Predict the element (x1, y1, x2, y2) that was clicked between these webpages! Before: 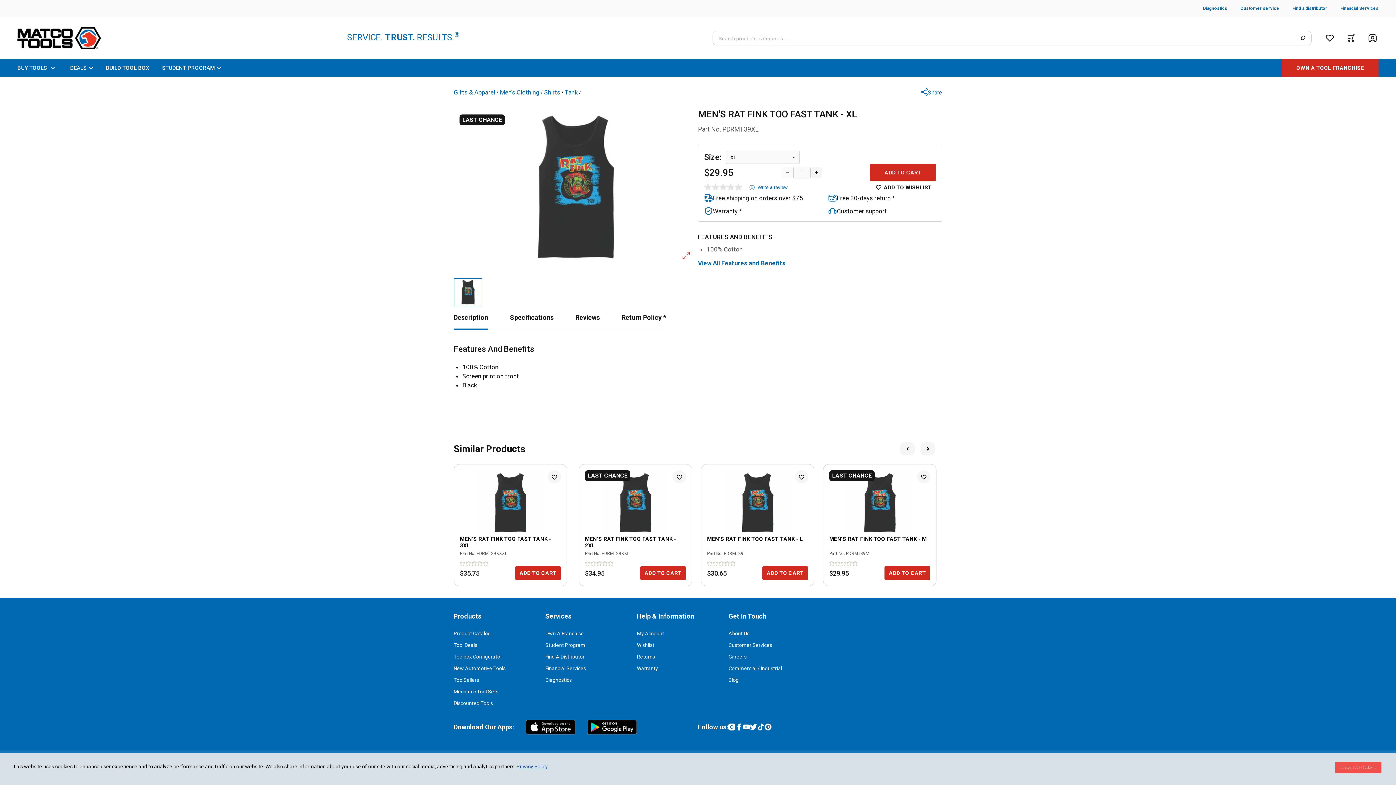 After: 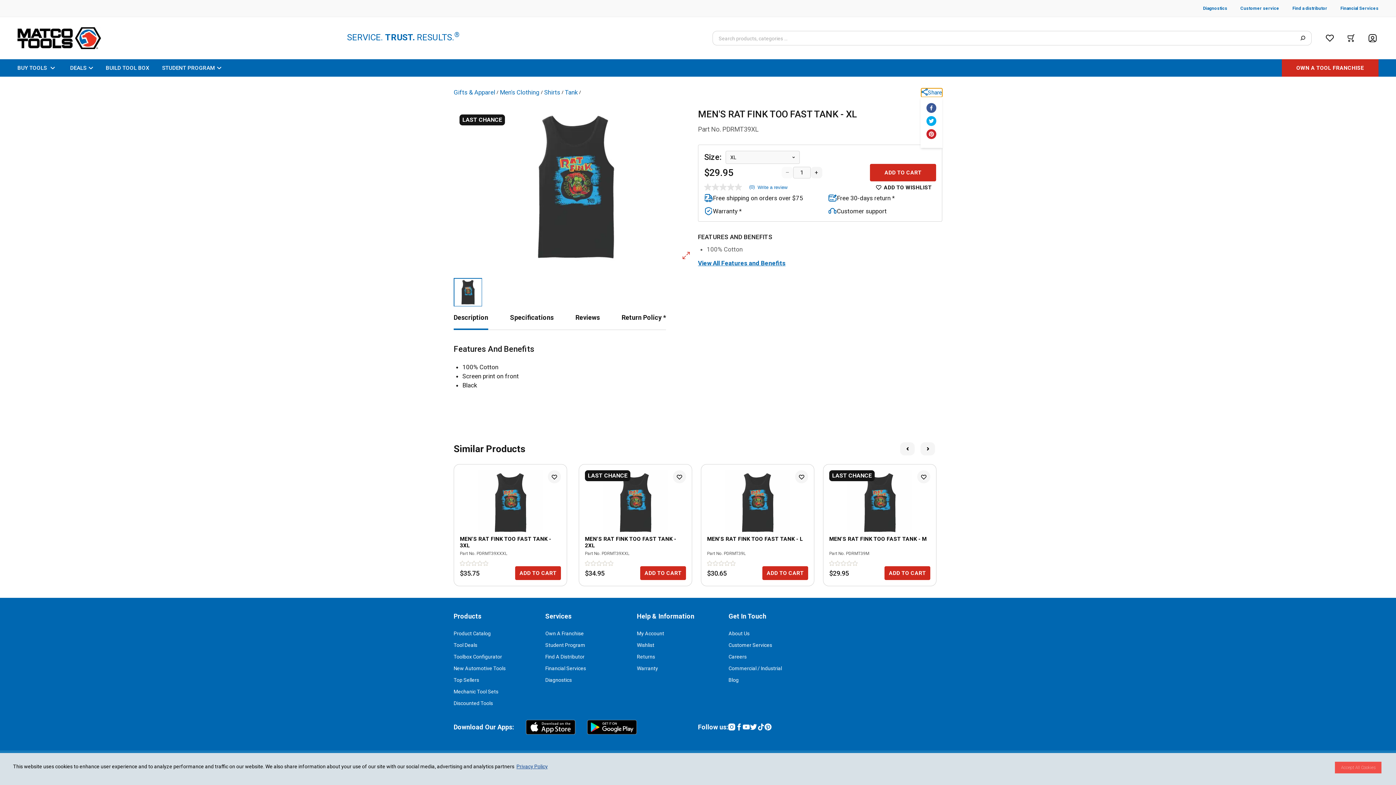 Action: label: Share bbox: (921, 88, 942, 97)